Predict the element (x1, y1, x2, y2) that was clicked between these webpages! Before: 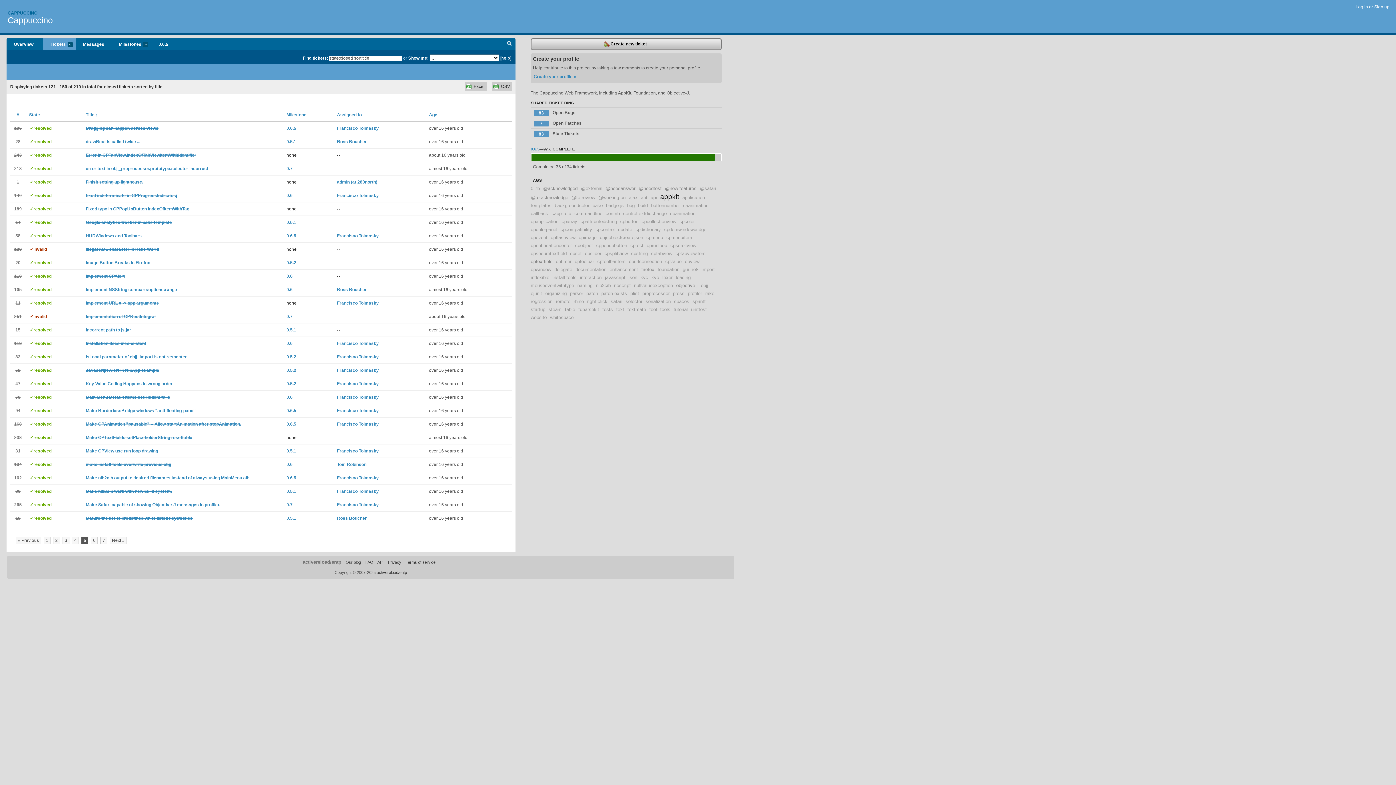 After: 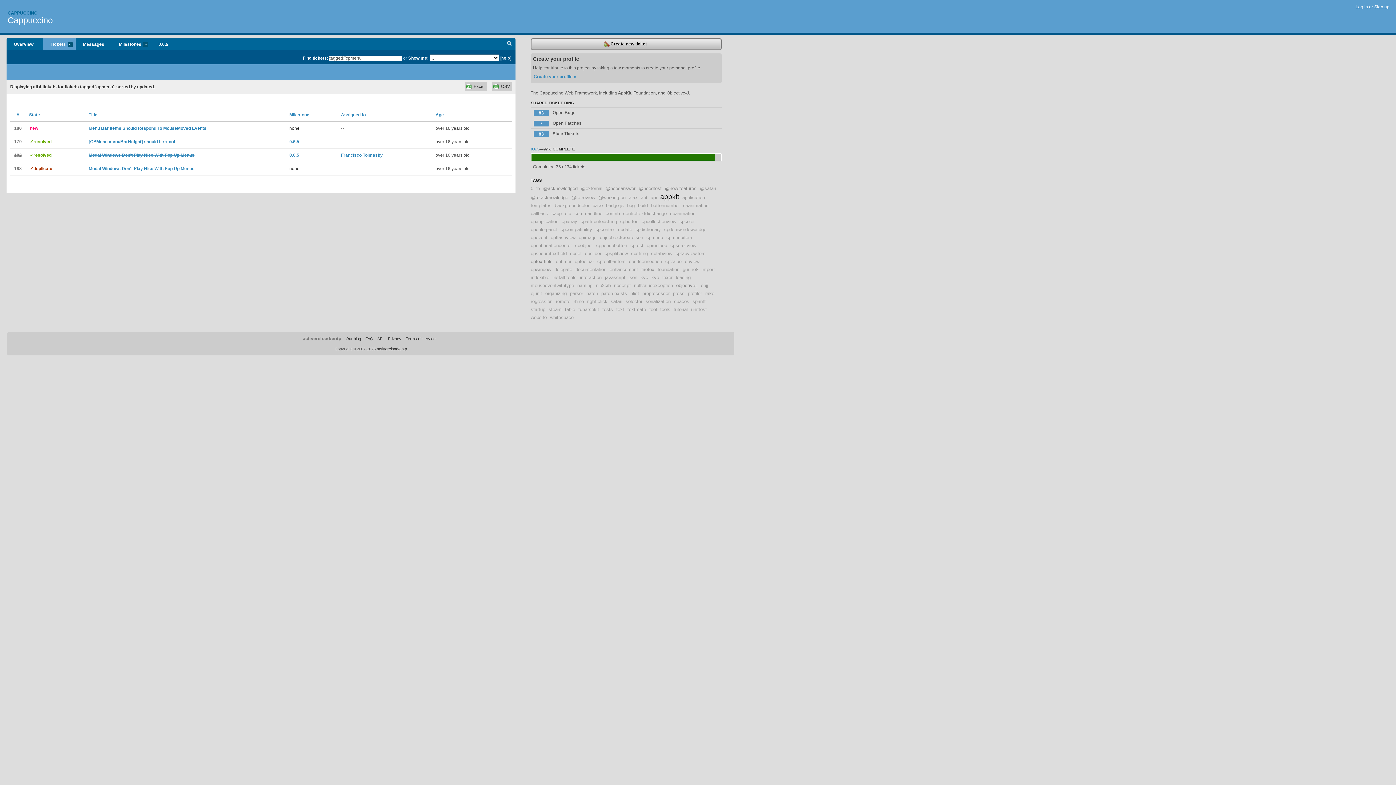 Action: label: cpmenu bbox: (646, 234, 663, 240)